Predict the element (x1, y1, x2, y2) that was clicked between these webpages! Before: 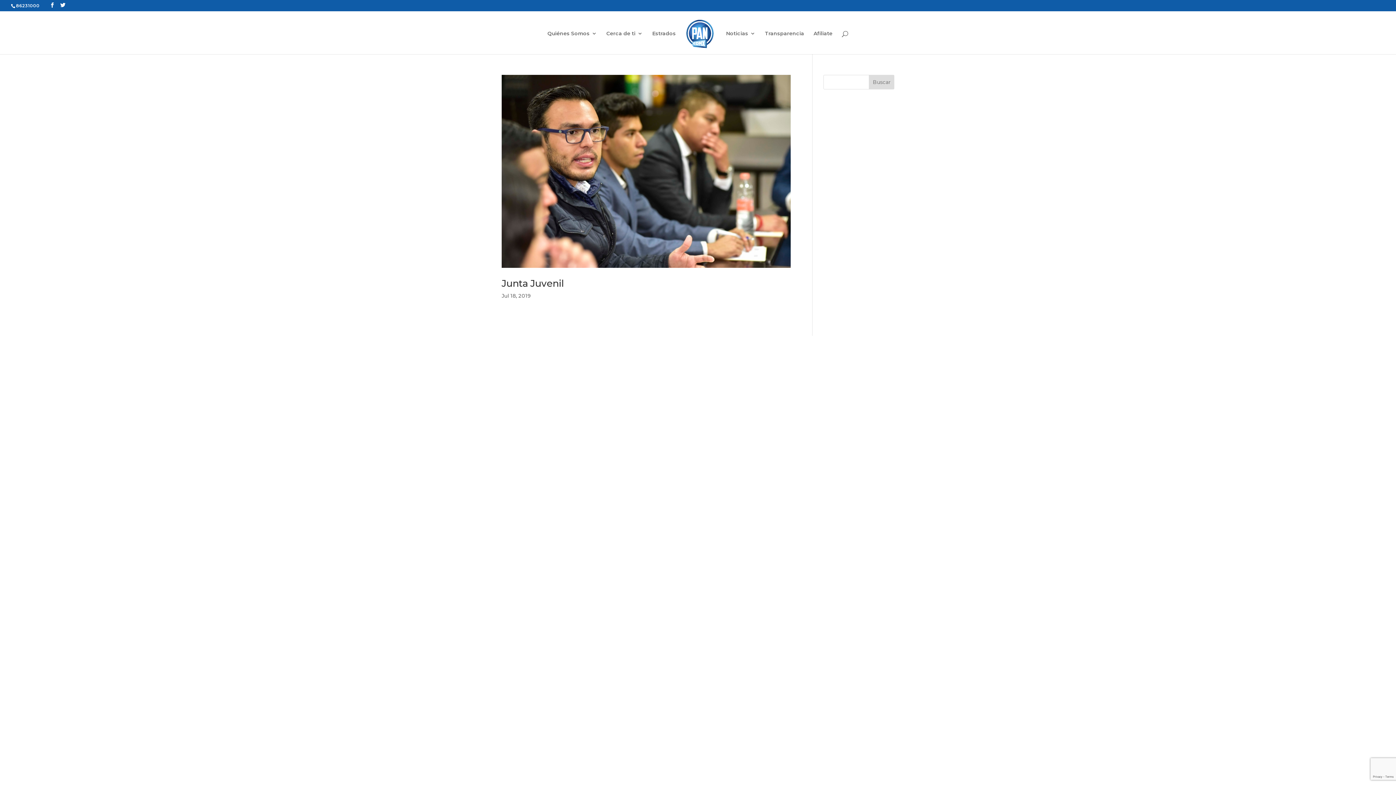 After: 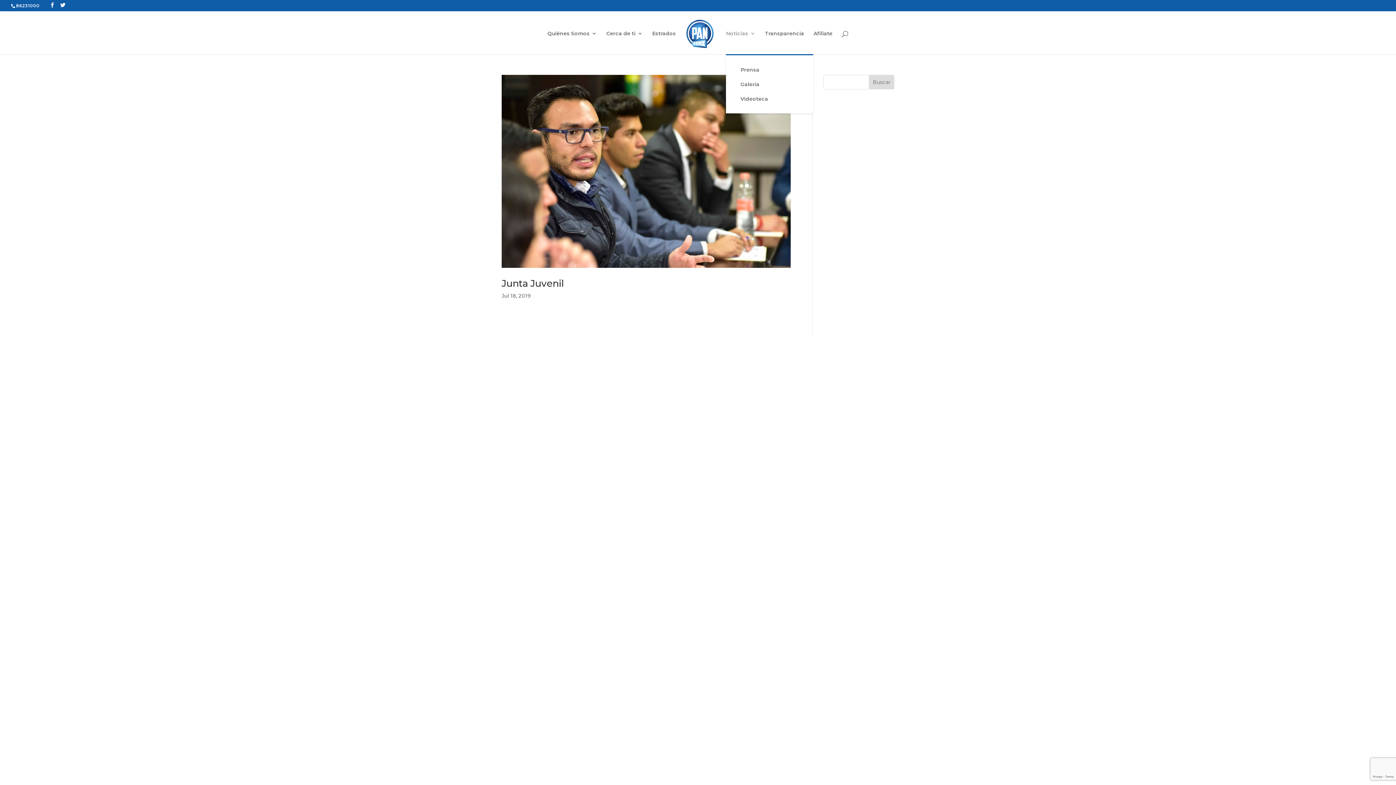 Action: label: Noticias bbox: (726, 30, 755, 54)